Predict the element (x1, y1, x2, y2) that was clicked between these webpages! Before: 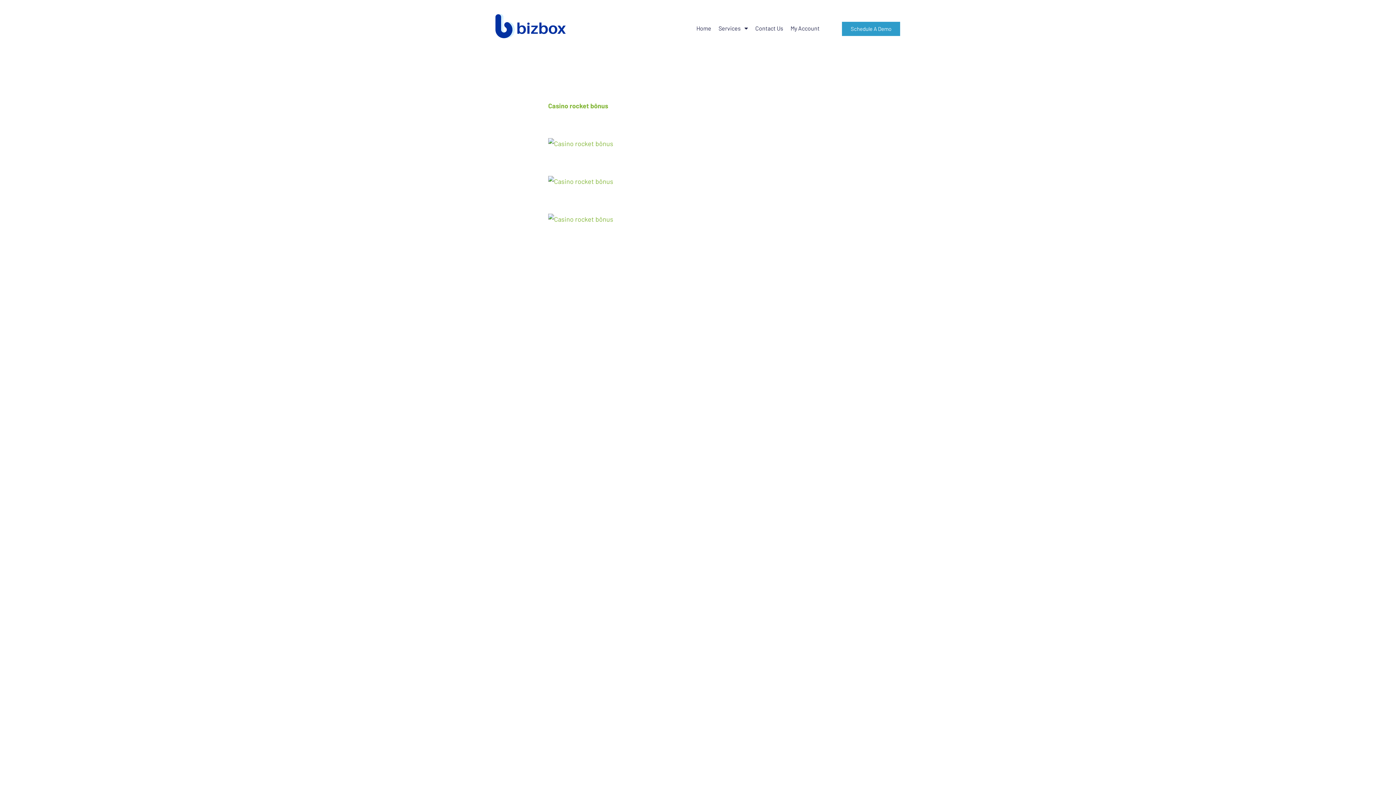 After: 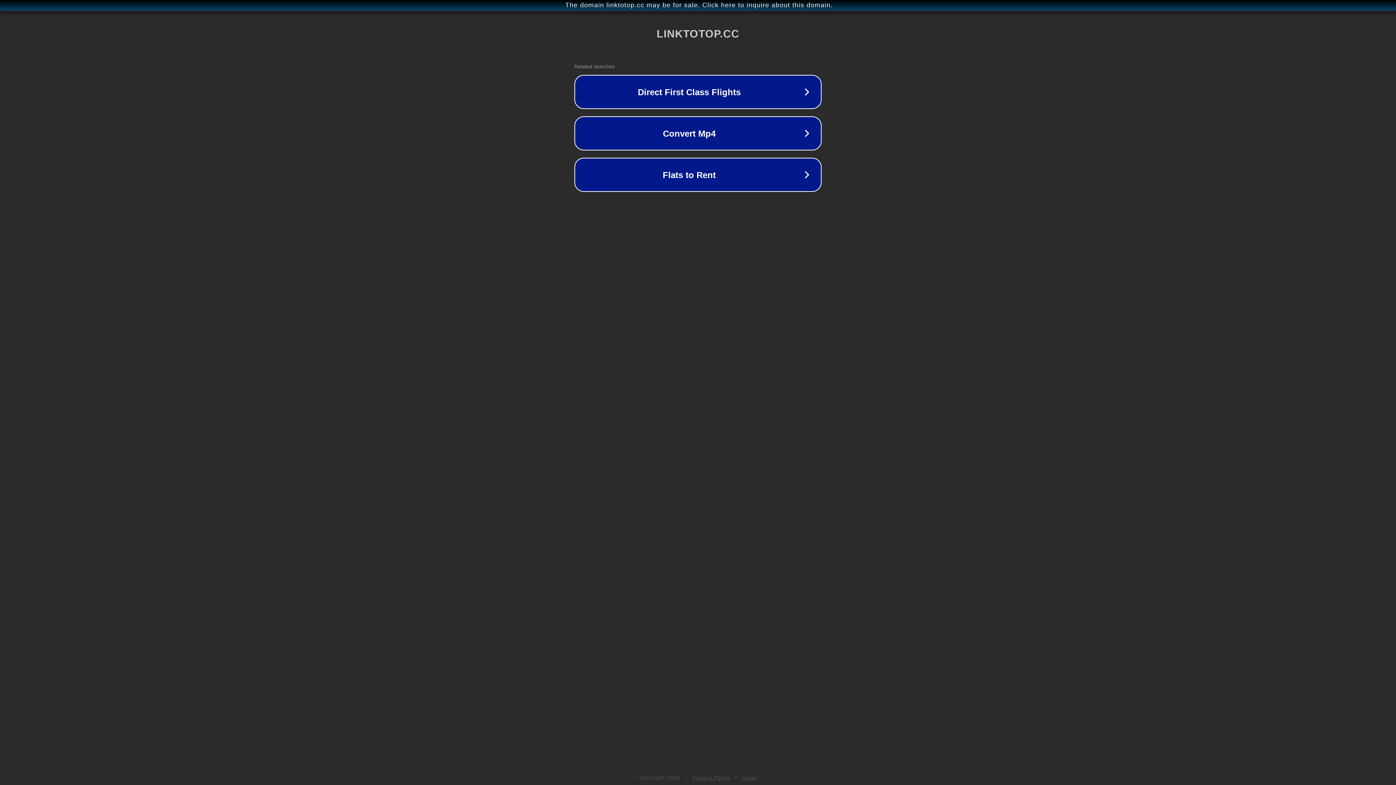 Action: bbox: (548, 138, 613, 146)